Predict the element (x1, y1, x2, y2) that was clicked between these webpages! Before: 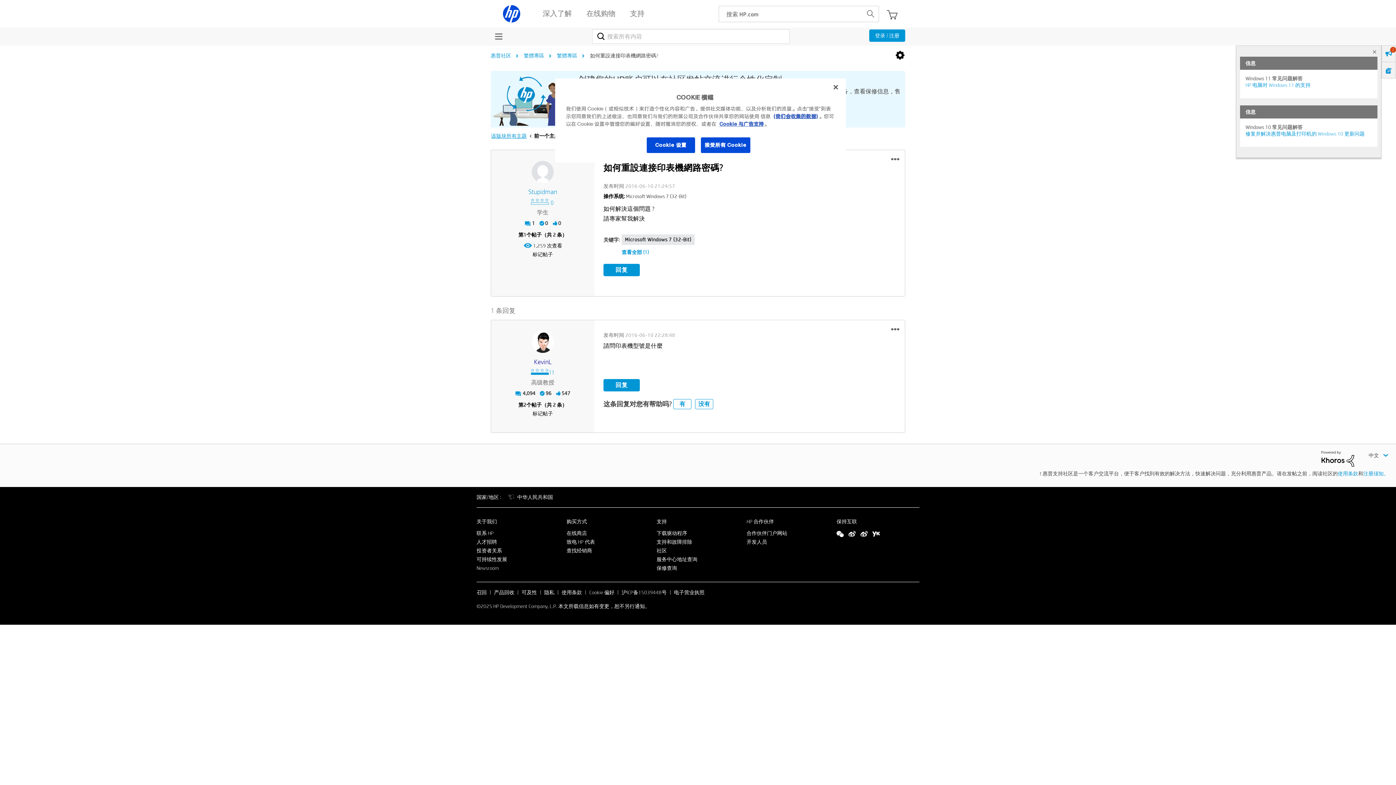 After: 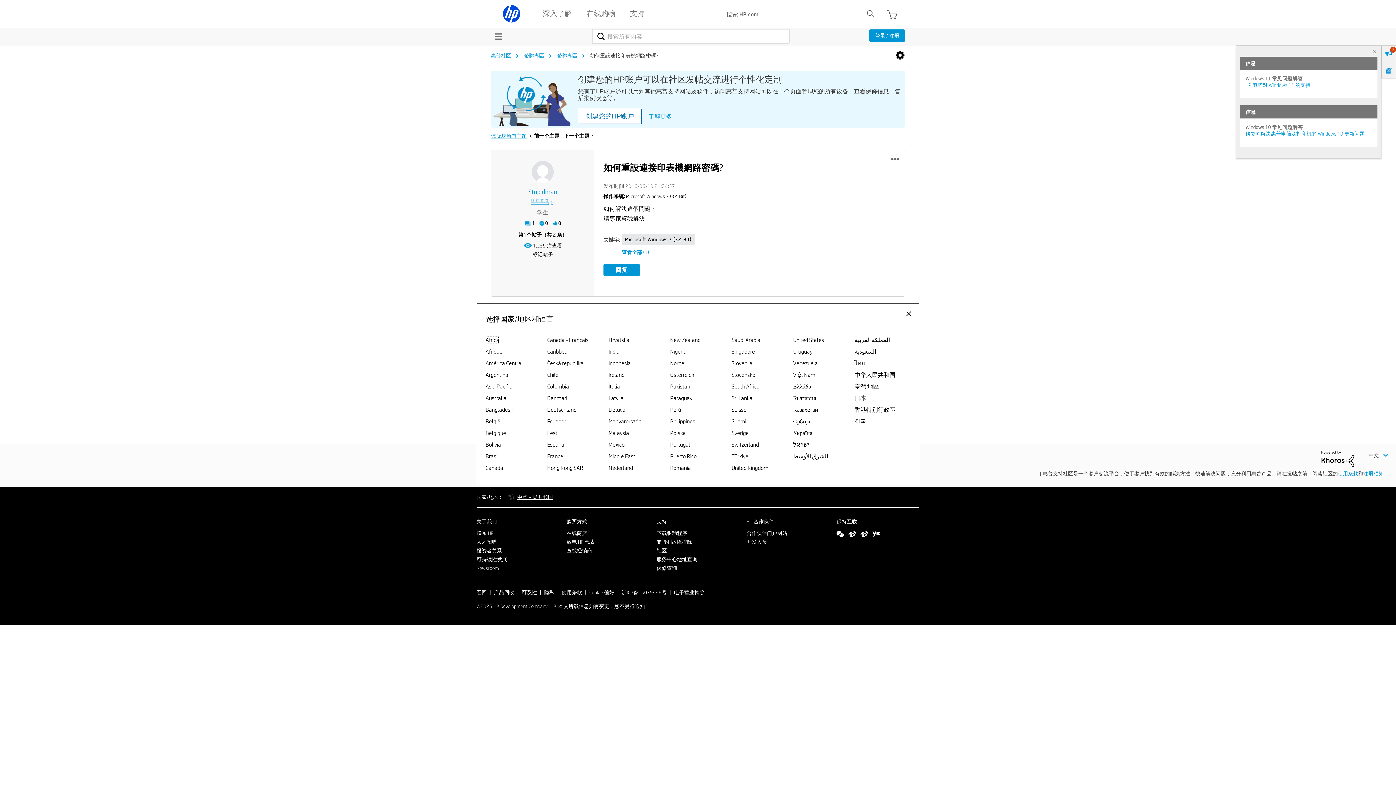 Action: bbox: (476, 494, 553, 500) label: 国家/地区 :   中华人民共和国